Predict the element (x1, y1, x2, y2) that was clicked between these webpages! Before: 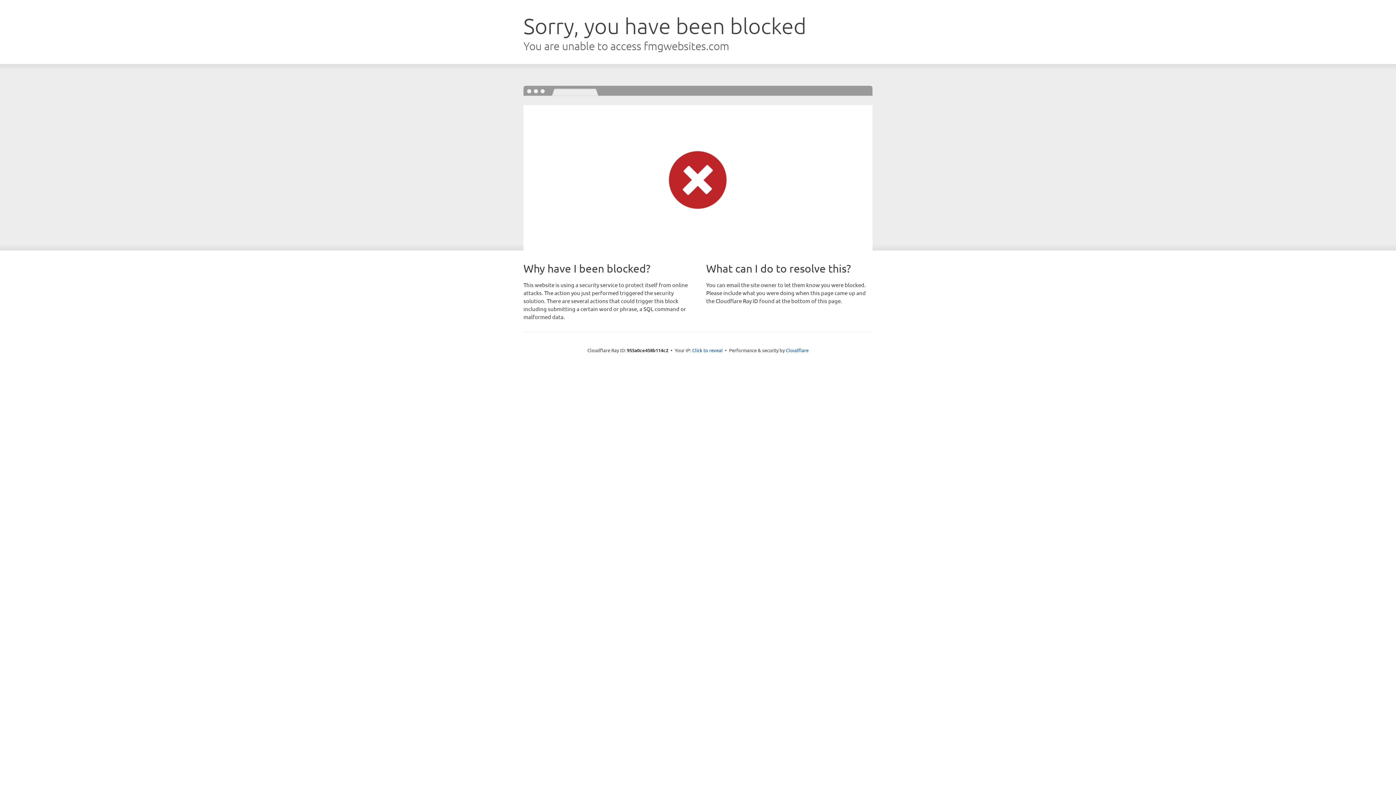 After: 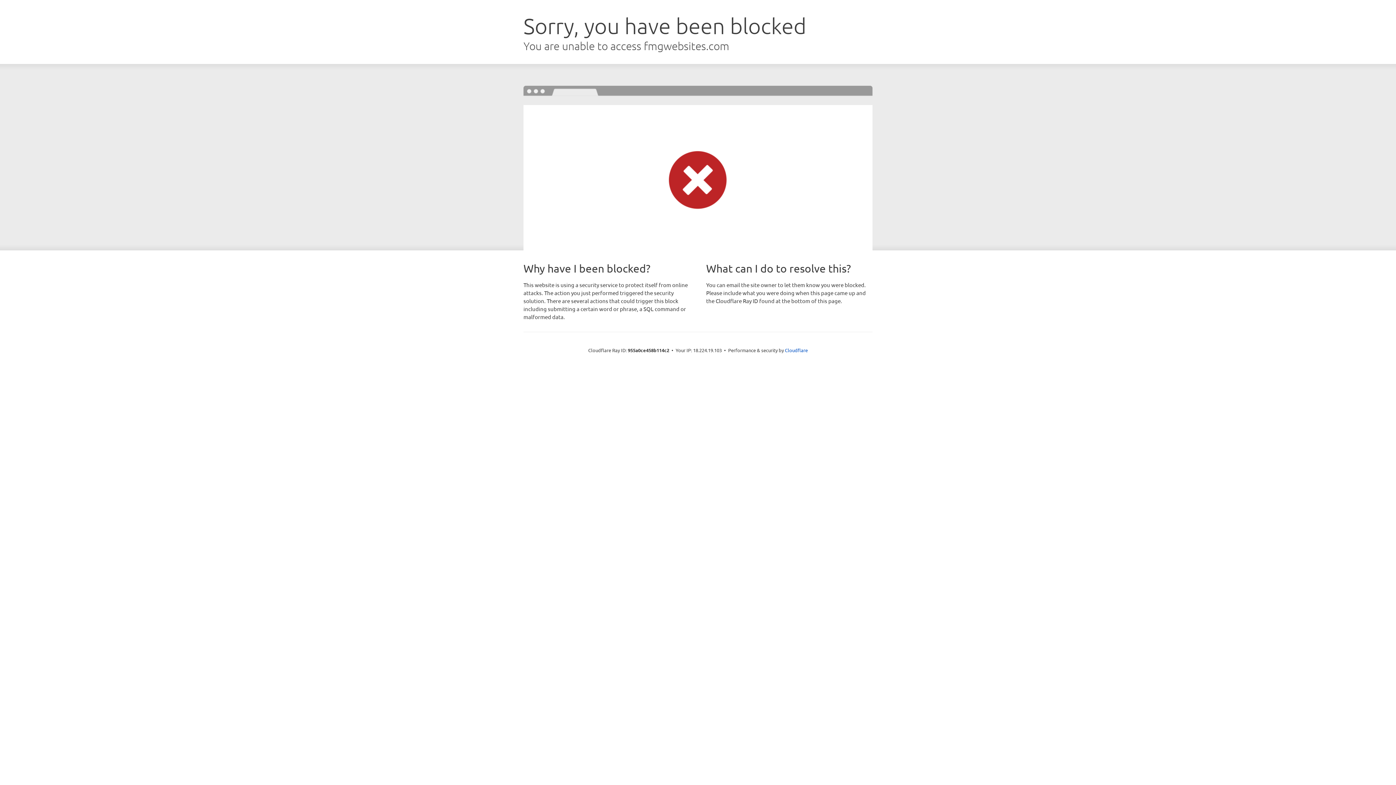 Action: label: Click to reveal bbox: (692, 346, 722, 353)